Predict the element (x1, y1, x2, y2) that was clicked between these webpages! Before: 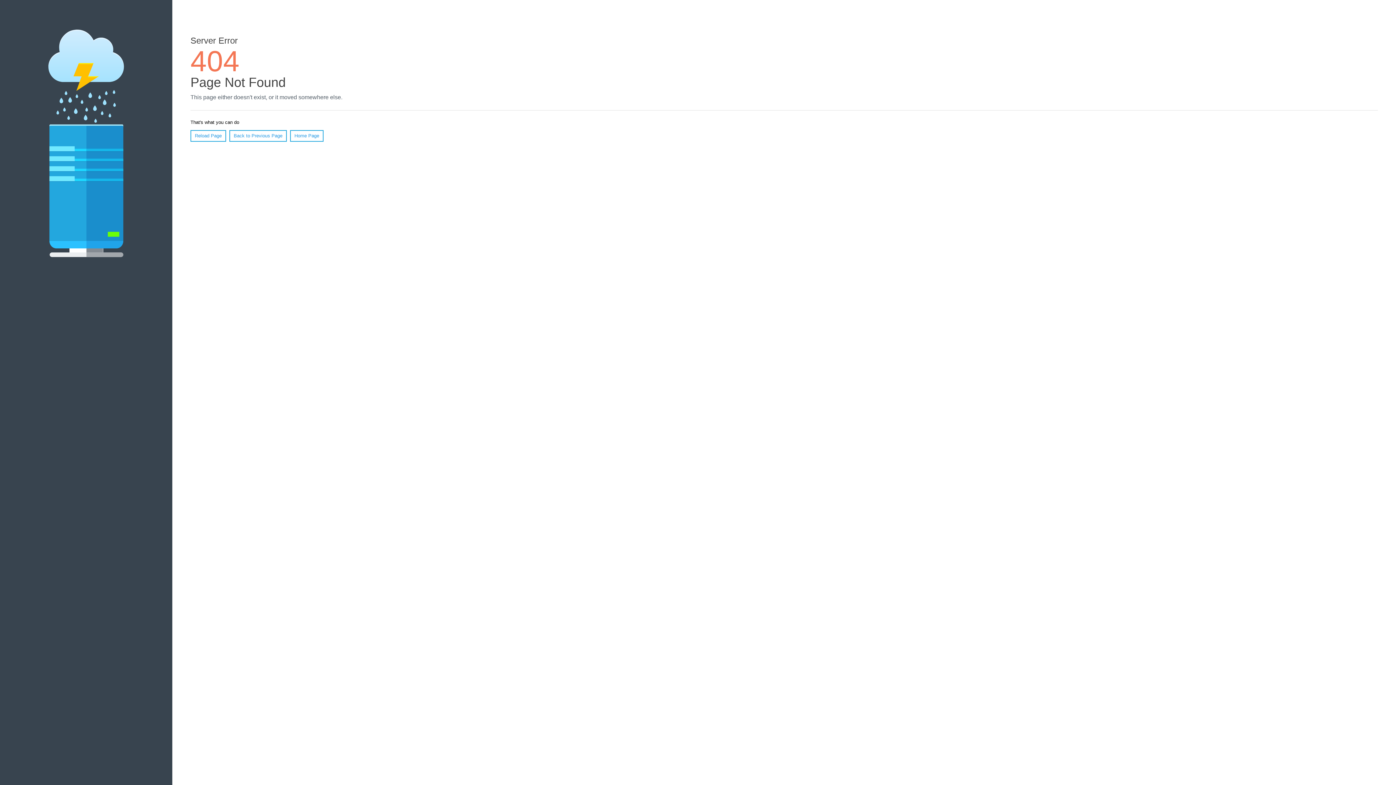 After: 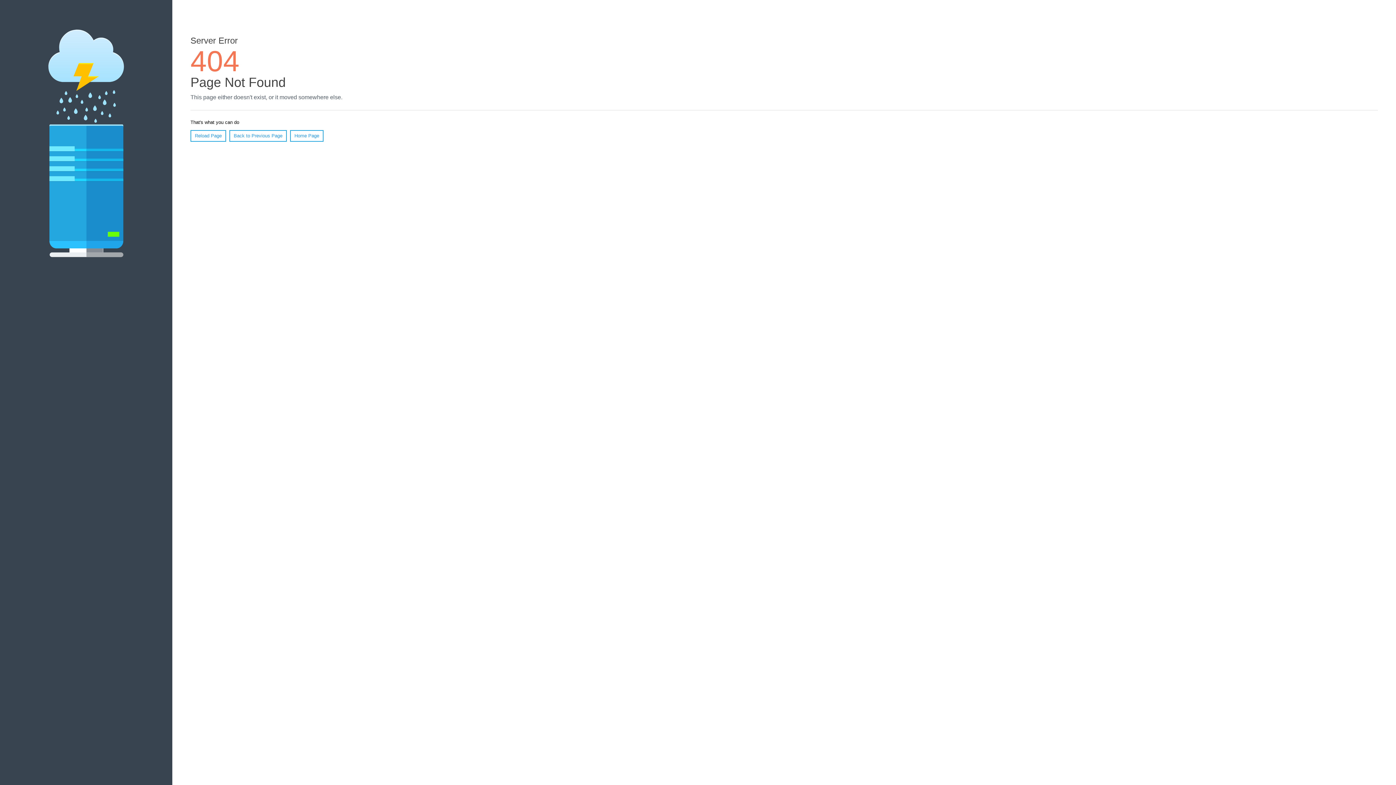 Action: bbox: (190, 130, 226, 141) label: Reload Page